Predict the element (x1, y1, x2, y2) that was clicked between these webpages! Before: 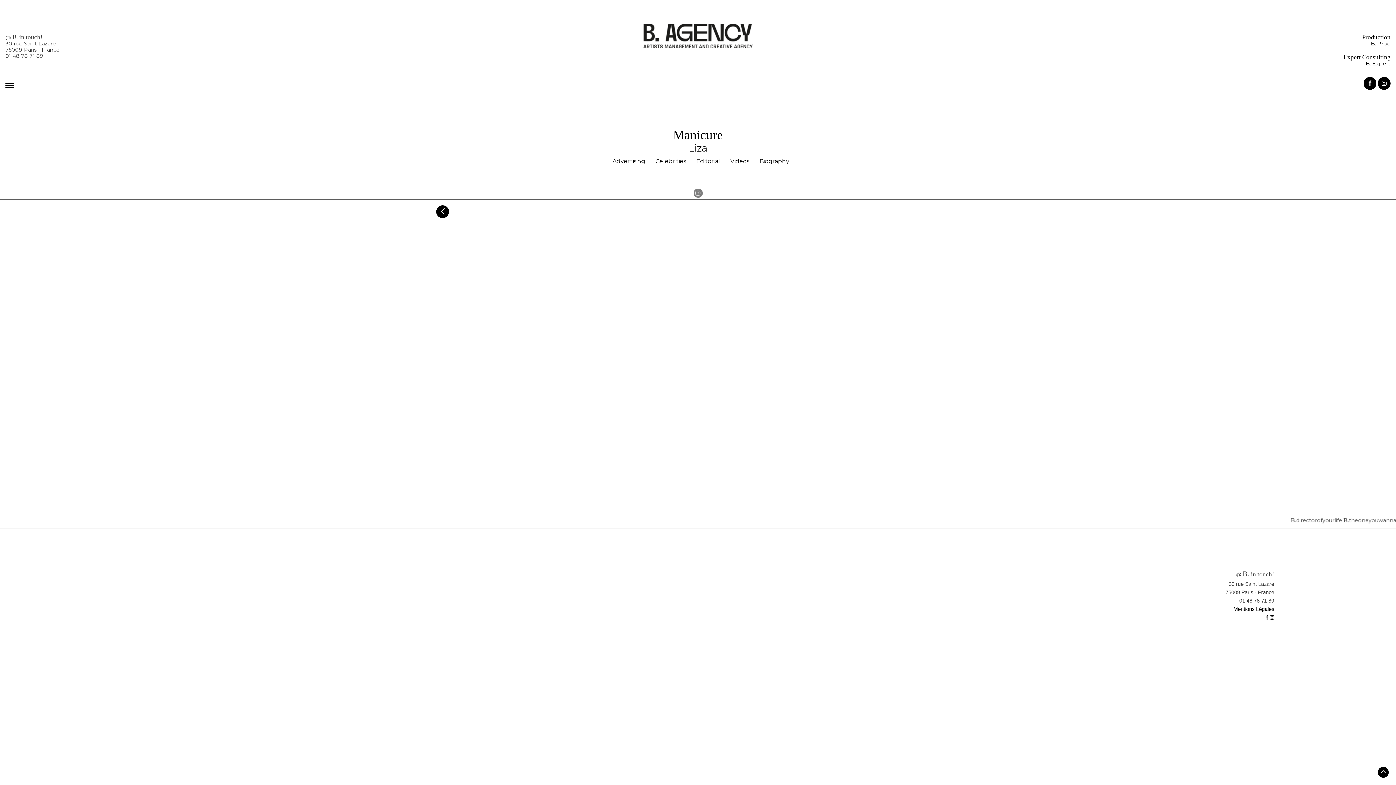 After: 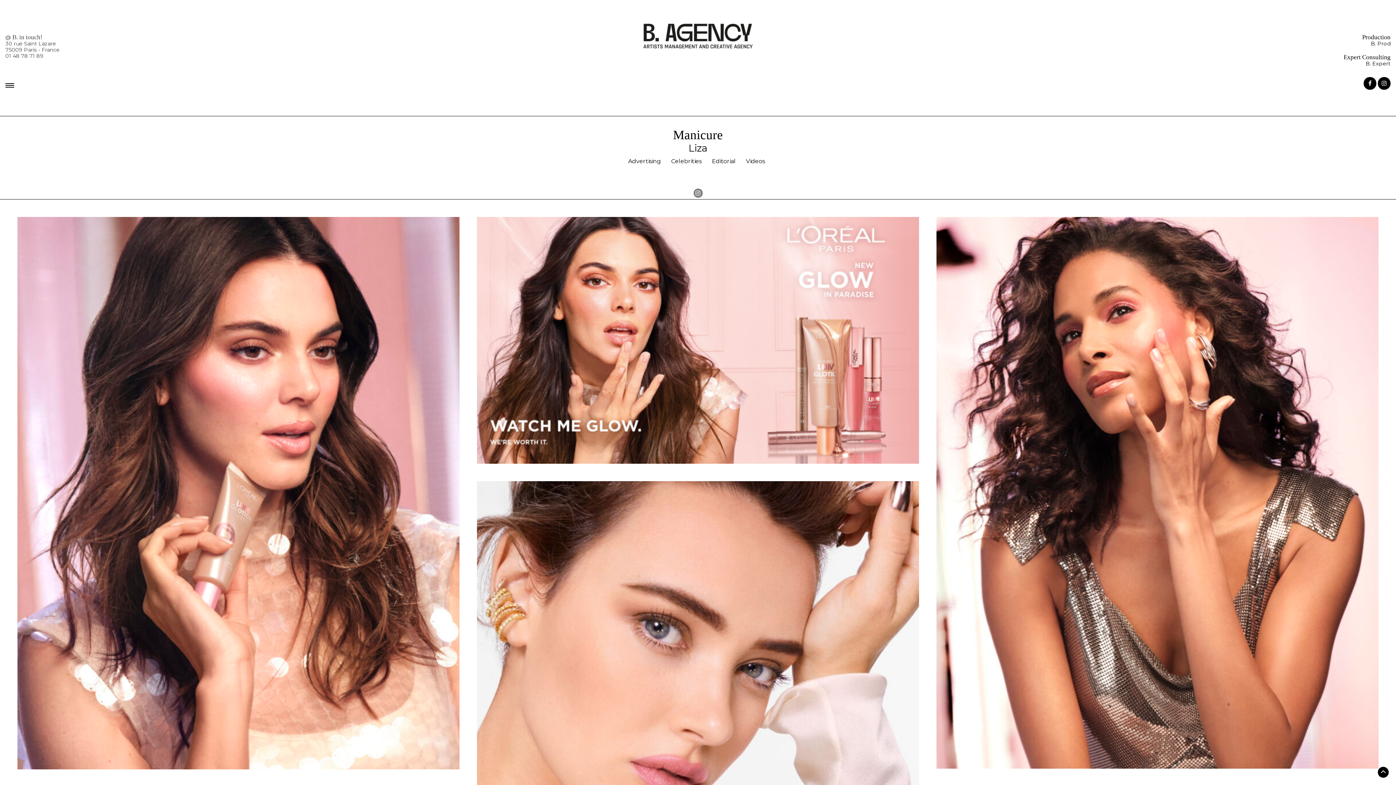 Action: label: Advertising bbox: (612, 157, 645, 164)